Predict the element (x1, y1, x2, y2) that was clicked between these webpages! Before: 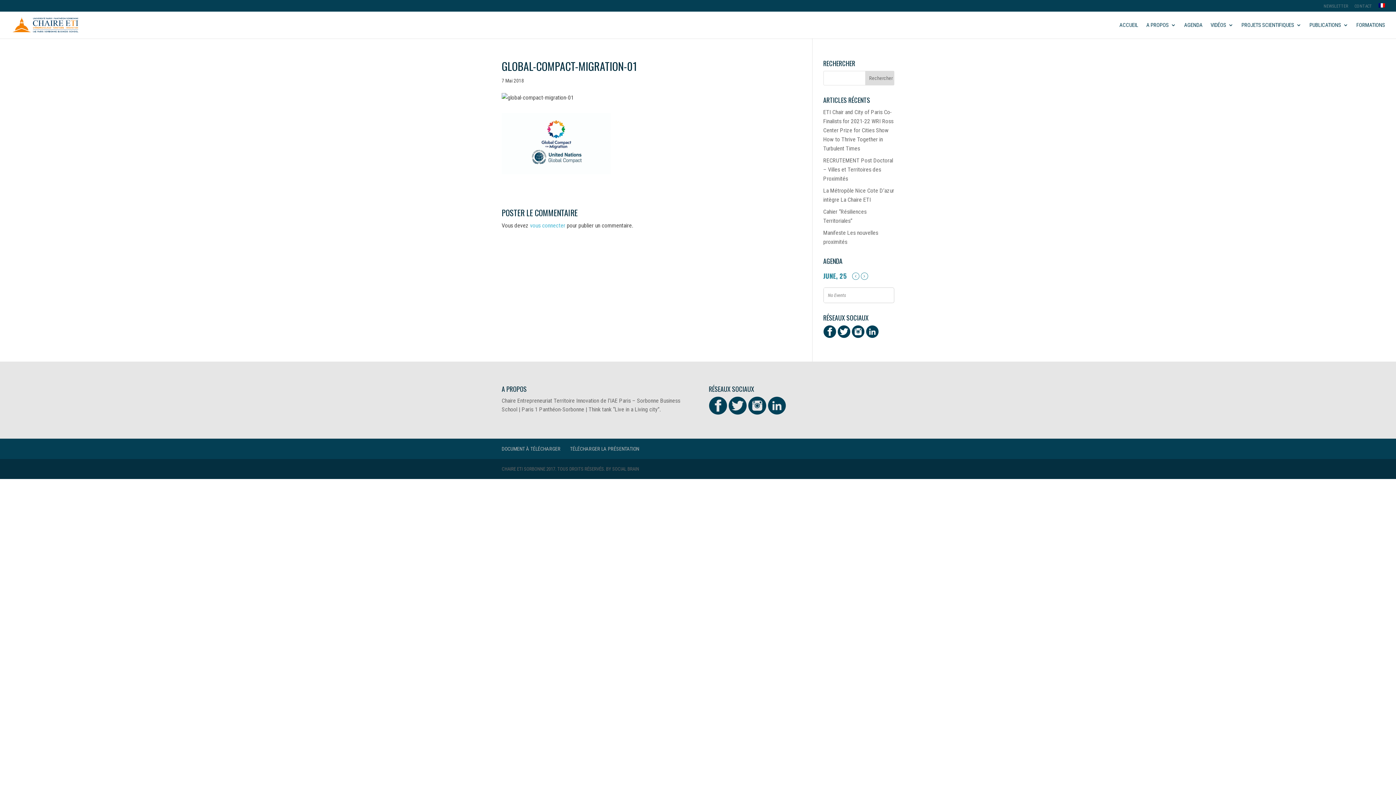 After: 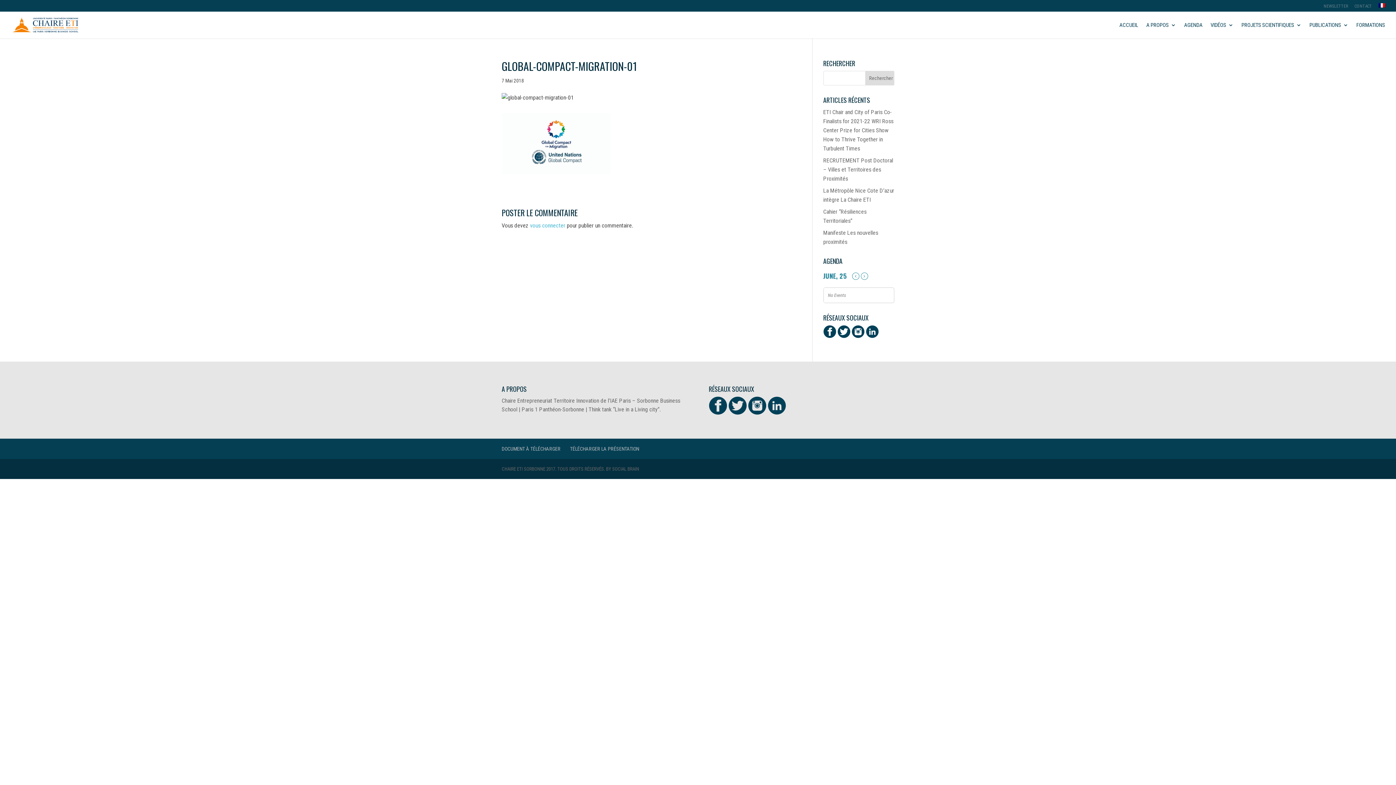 Action: bbox: (837, 332, 850, 339)